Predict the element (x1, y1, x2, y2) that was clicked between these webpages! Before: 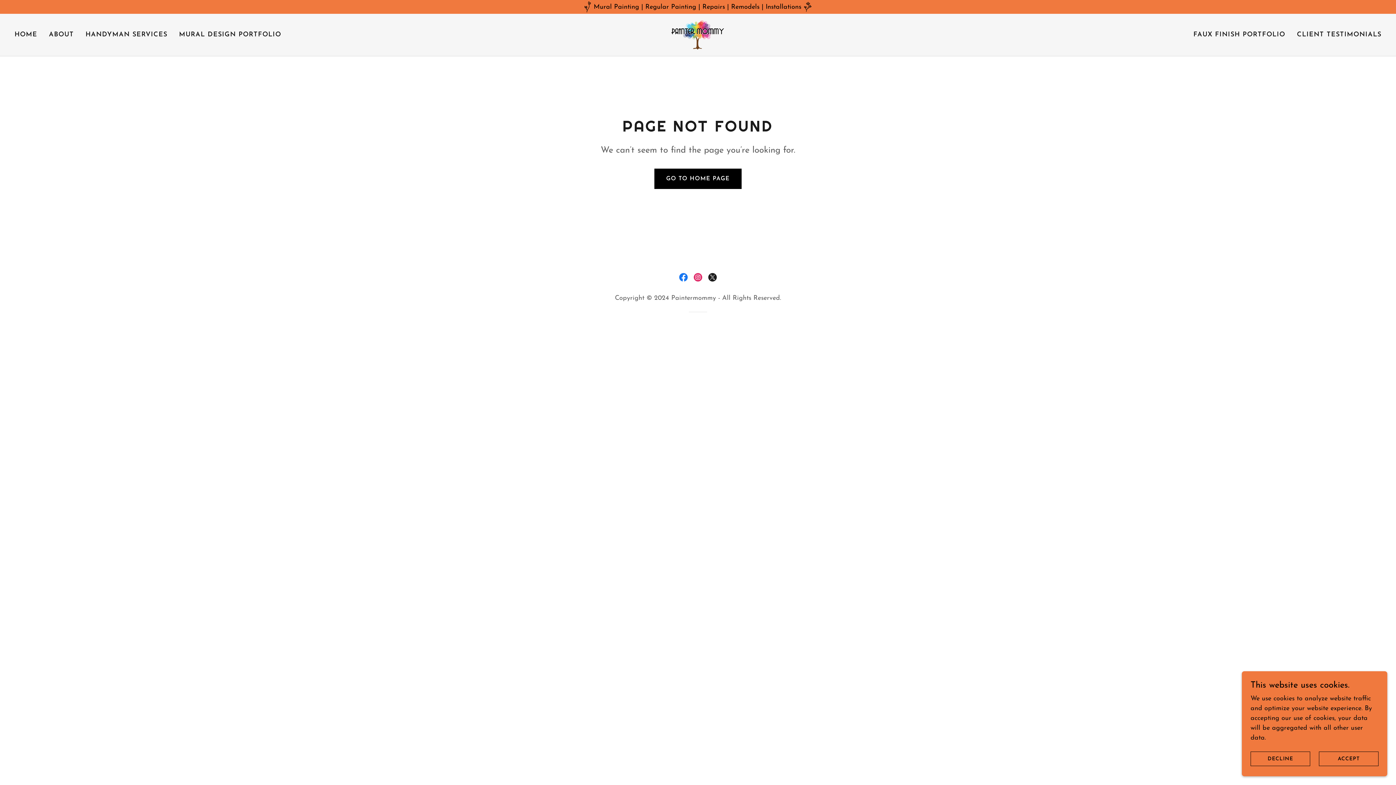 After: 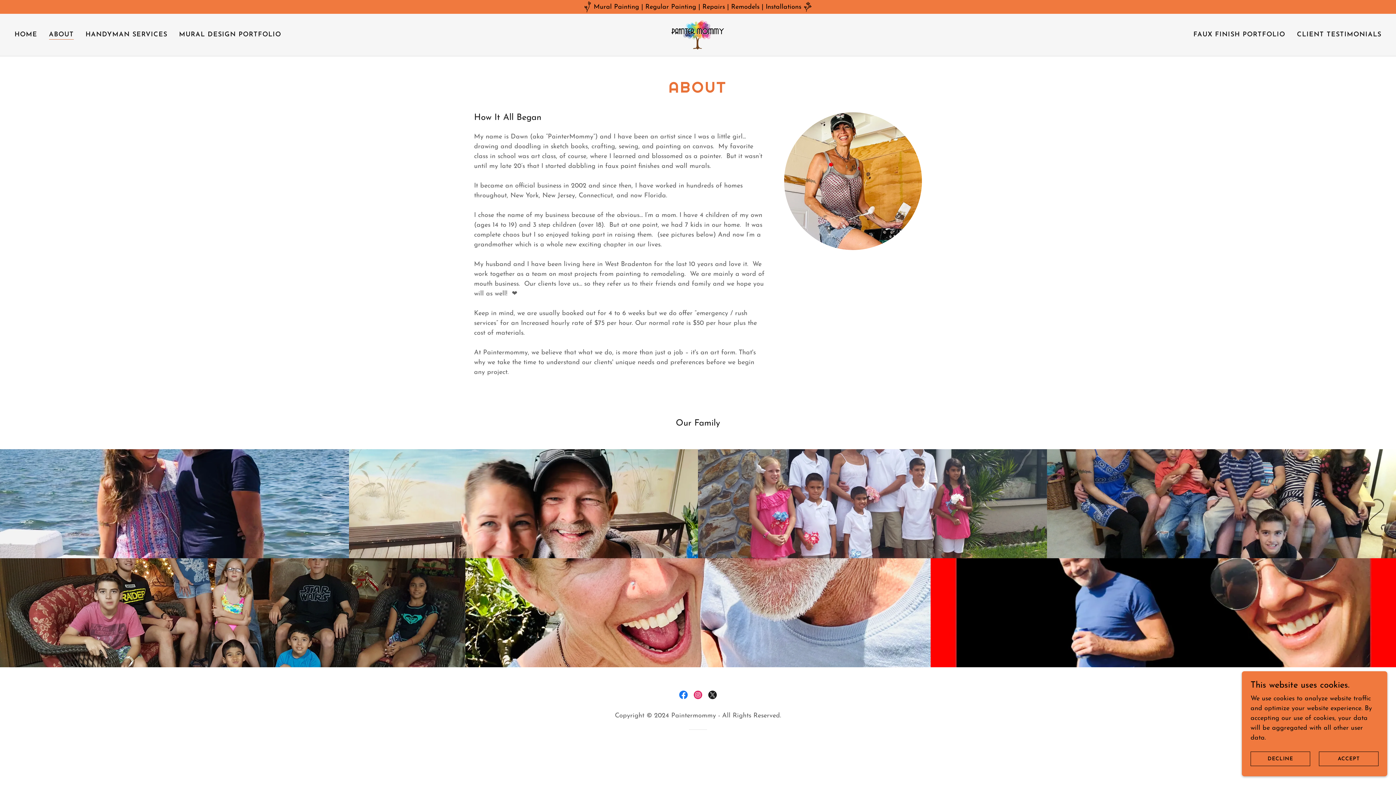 Action: label: ABOUT bbox: (46, 28, 76, 41)